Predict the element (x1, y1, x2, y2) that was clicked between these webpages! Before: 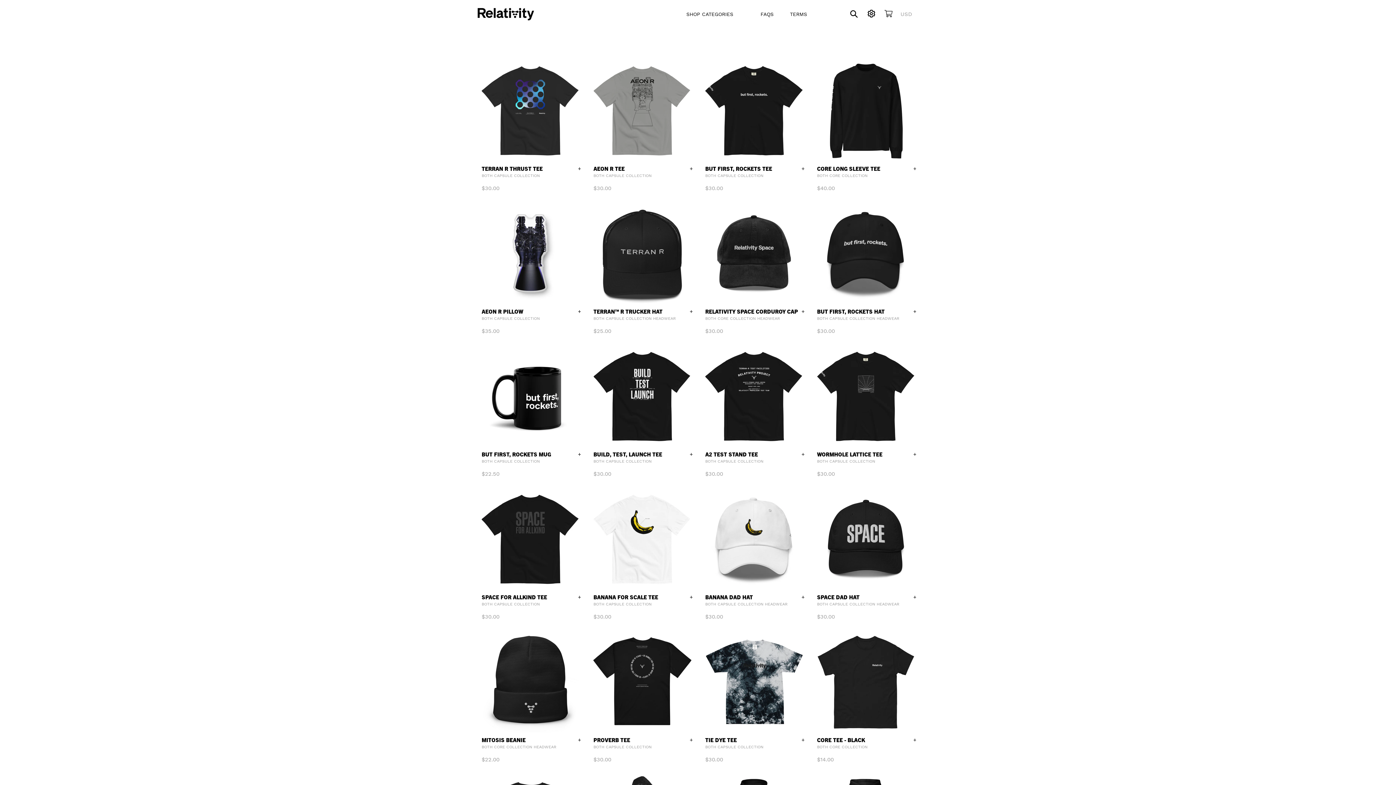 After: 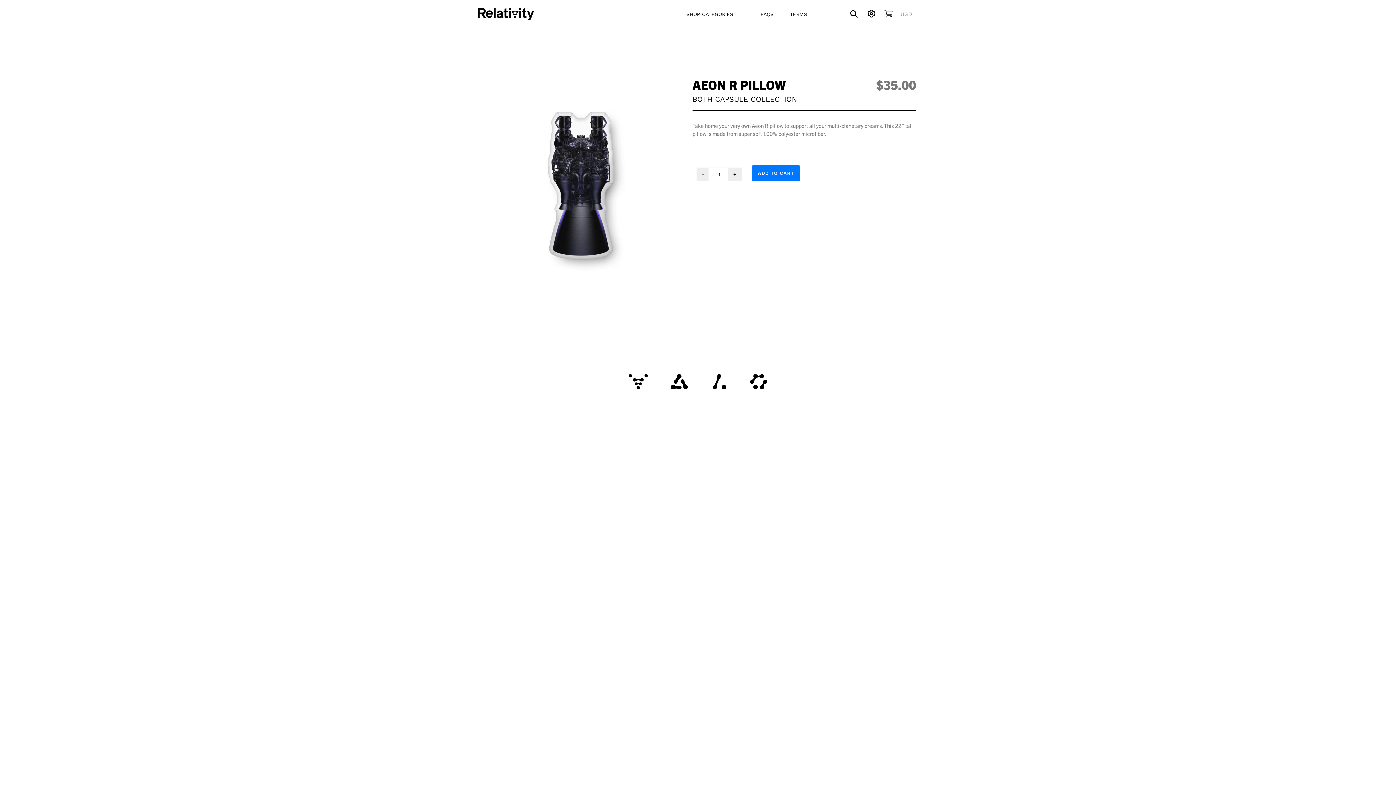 Action: label: Aeon R Pillow bbox: (480, 203, 580, 338)